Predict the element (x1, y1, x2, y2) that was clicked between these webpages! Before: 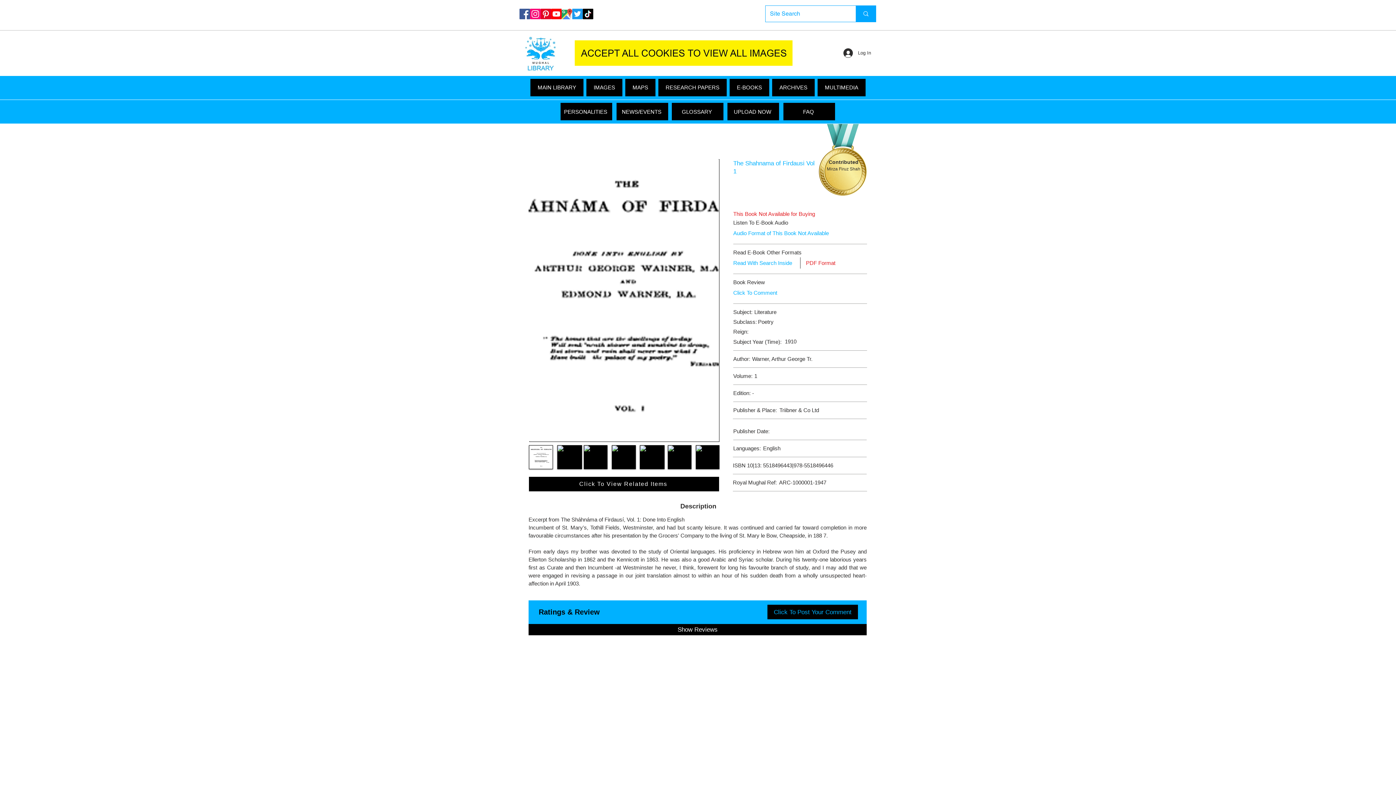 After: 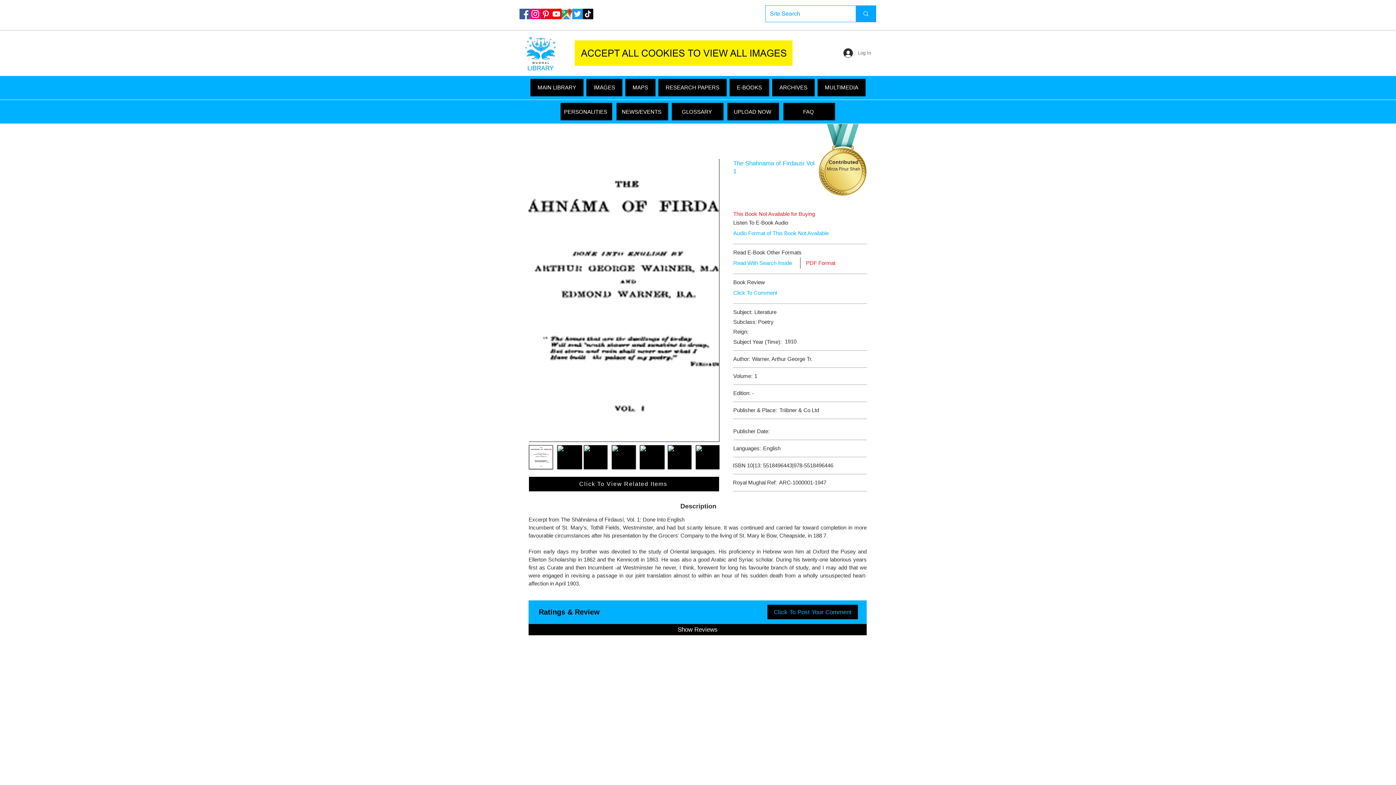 Action: bbox: (838, 46, 876, 60) label: Log In